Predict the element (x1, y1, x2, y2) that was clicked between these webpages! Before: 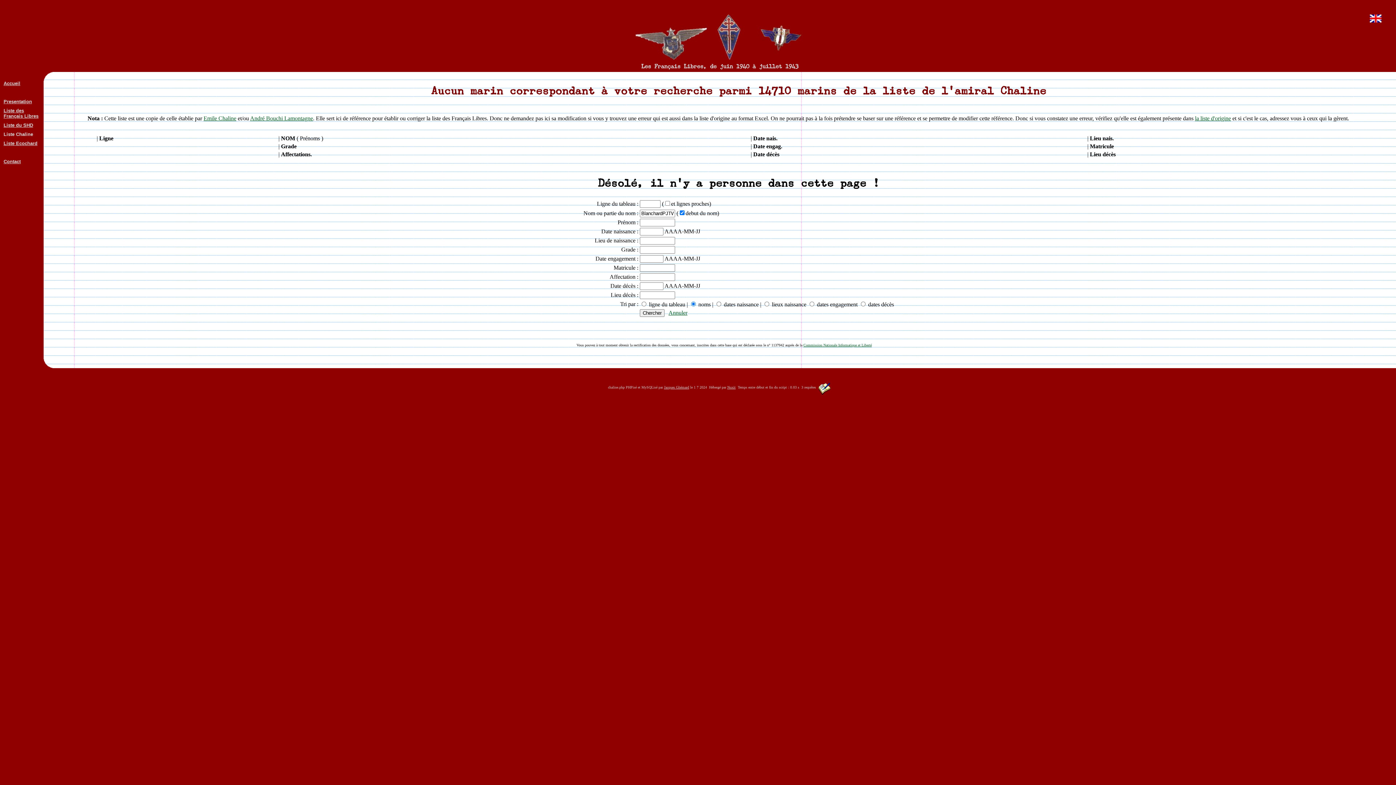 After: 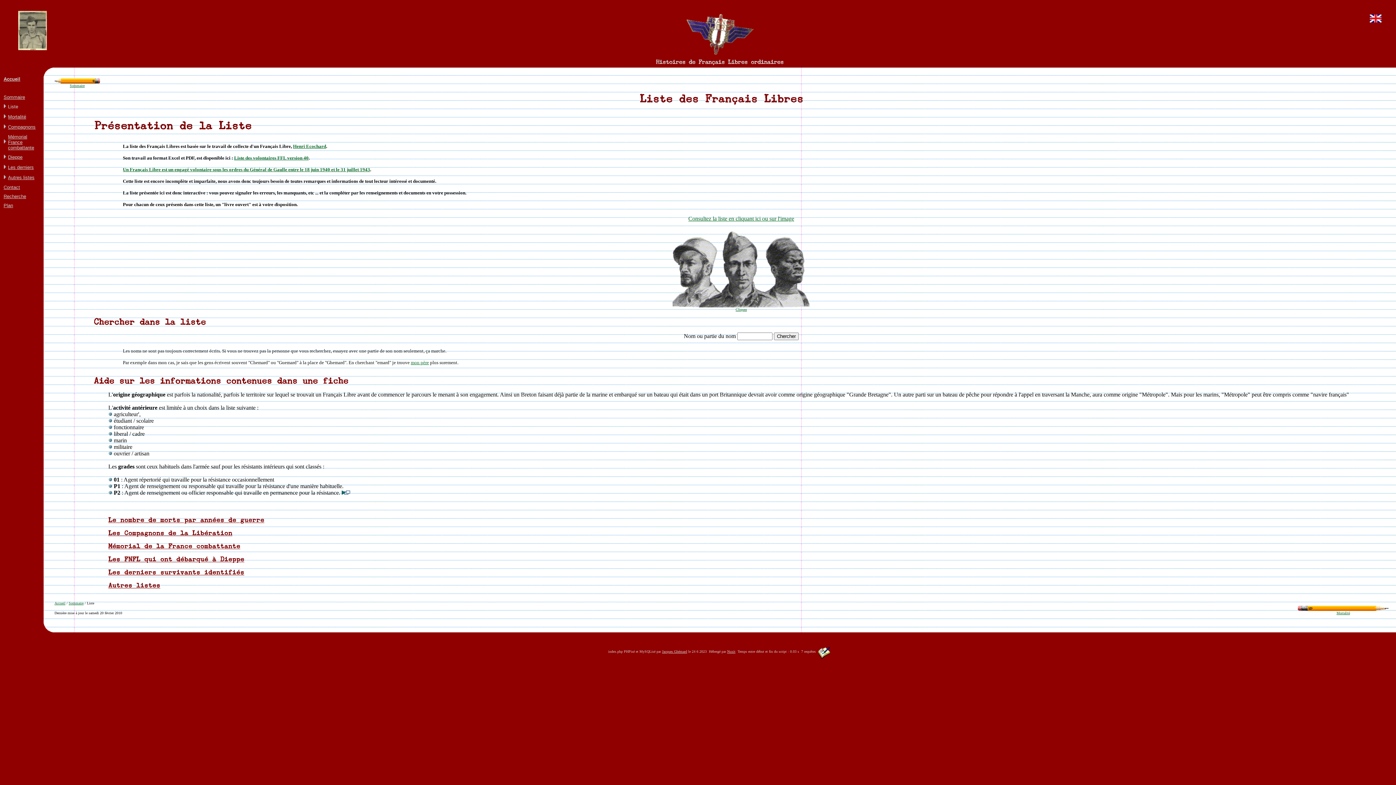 Action: label: Presentation bbox: (3, 98, 32, 104)